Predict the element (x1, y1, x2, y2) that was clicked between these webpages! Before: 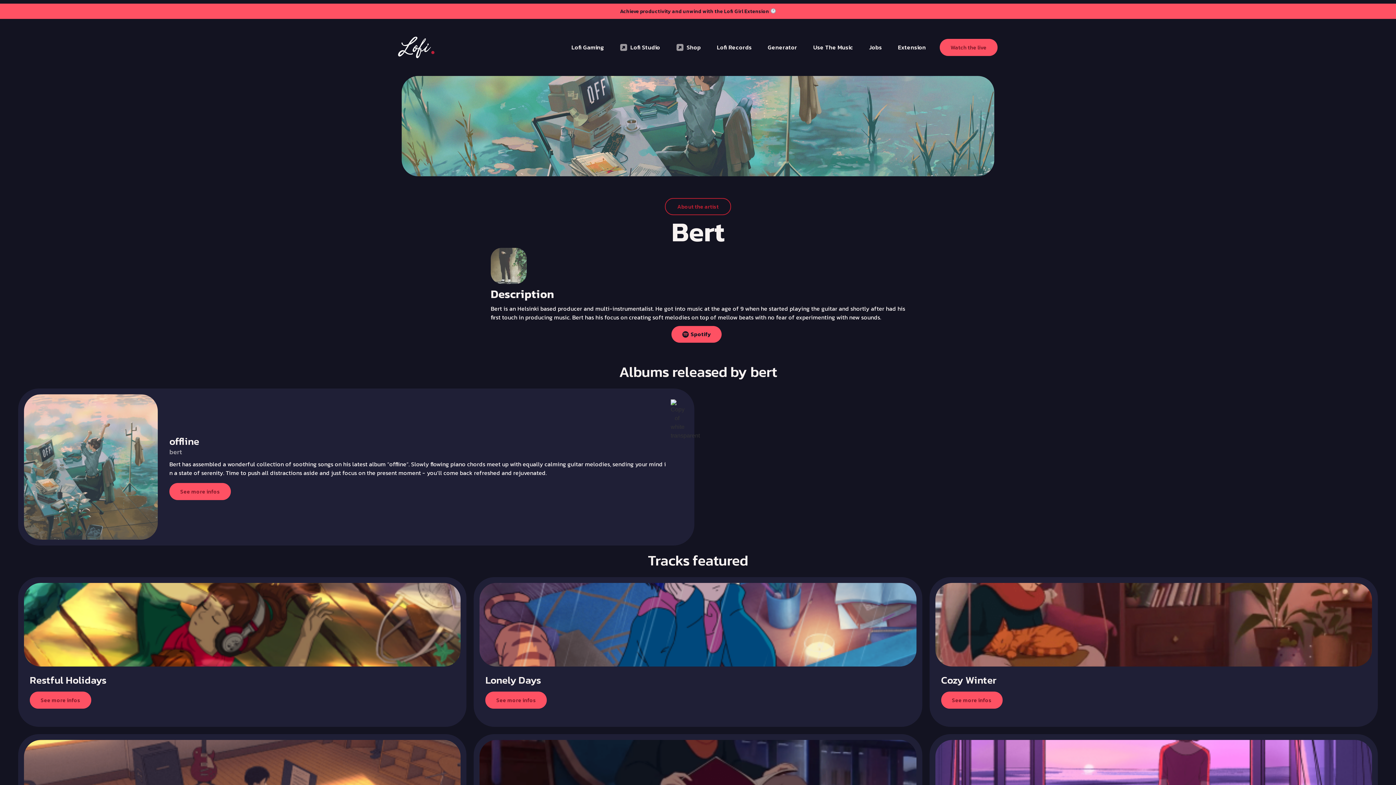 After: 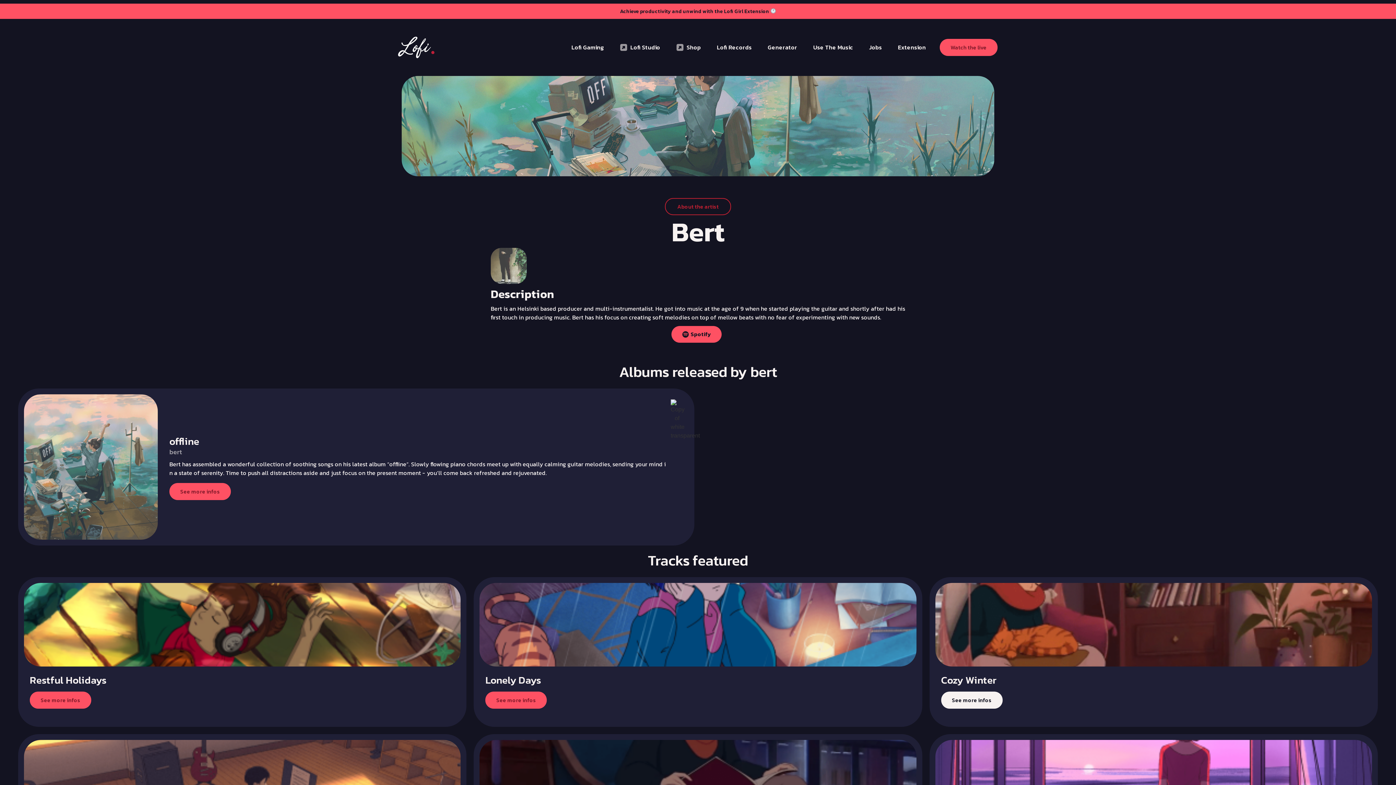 Action: bbox: (941, 691, 1002, 708) label: See more infos